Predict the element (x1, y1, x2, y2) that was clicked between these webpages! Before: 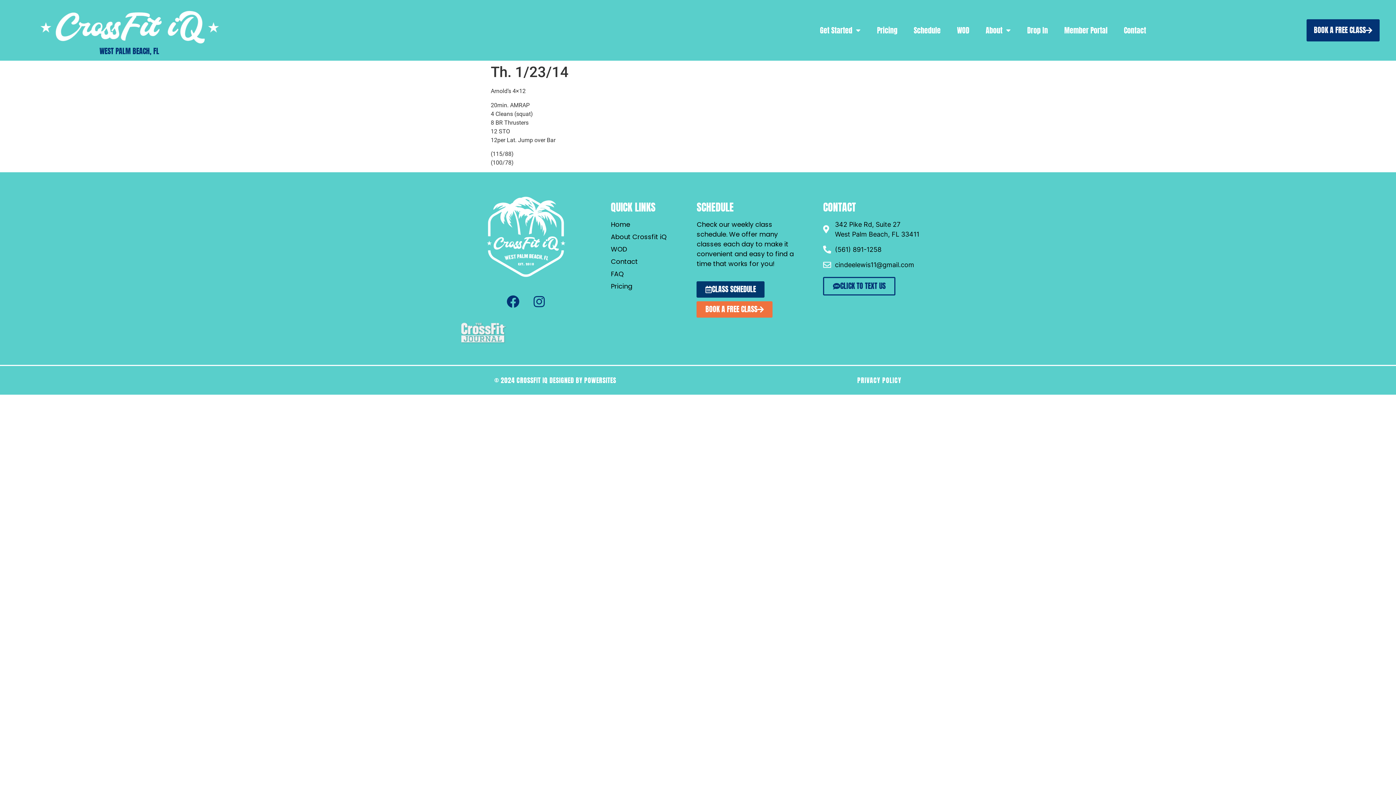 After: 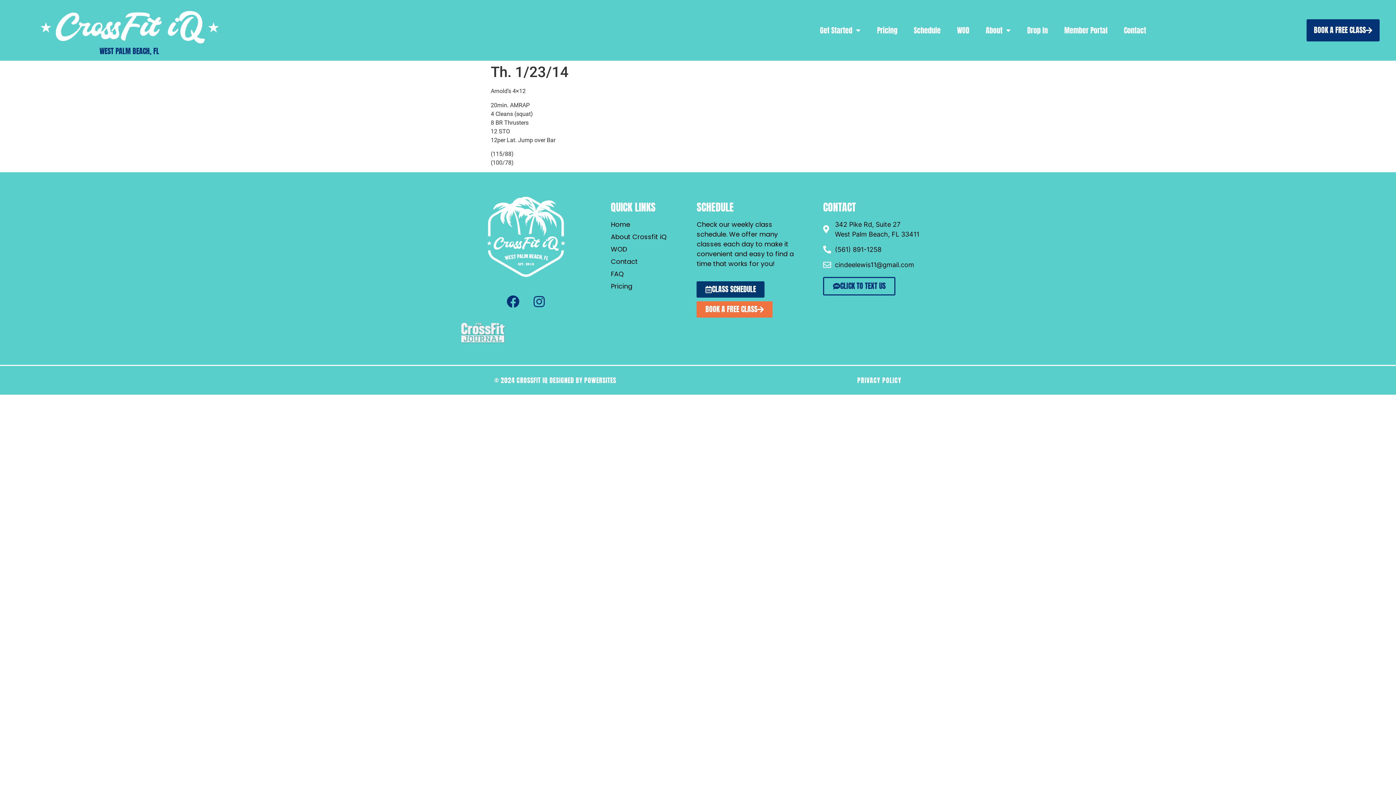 Action: bbox: (460, 338, 506, 345)